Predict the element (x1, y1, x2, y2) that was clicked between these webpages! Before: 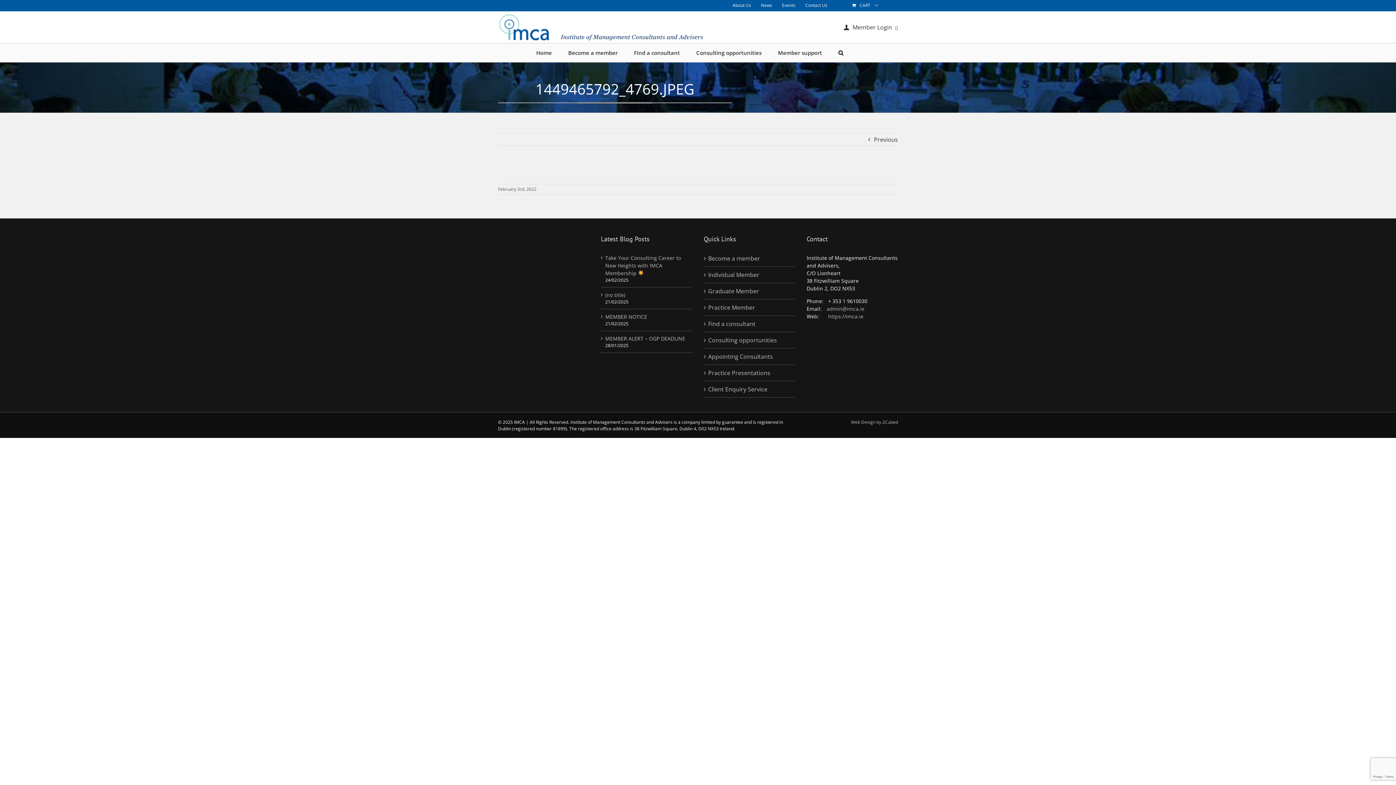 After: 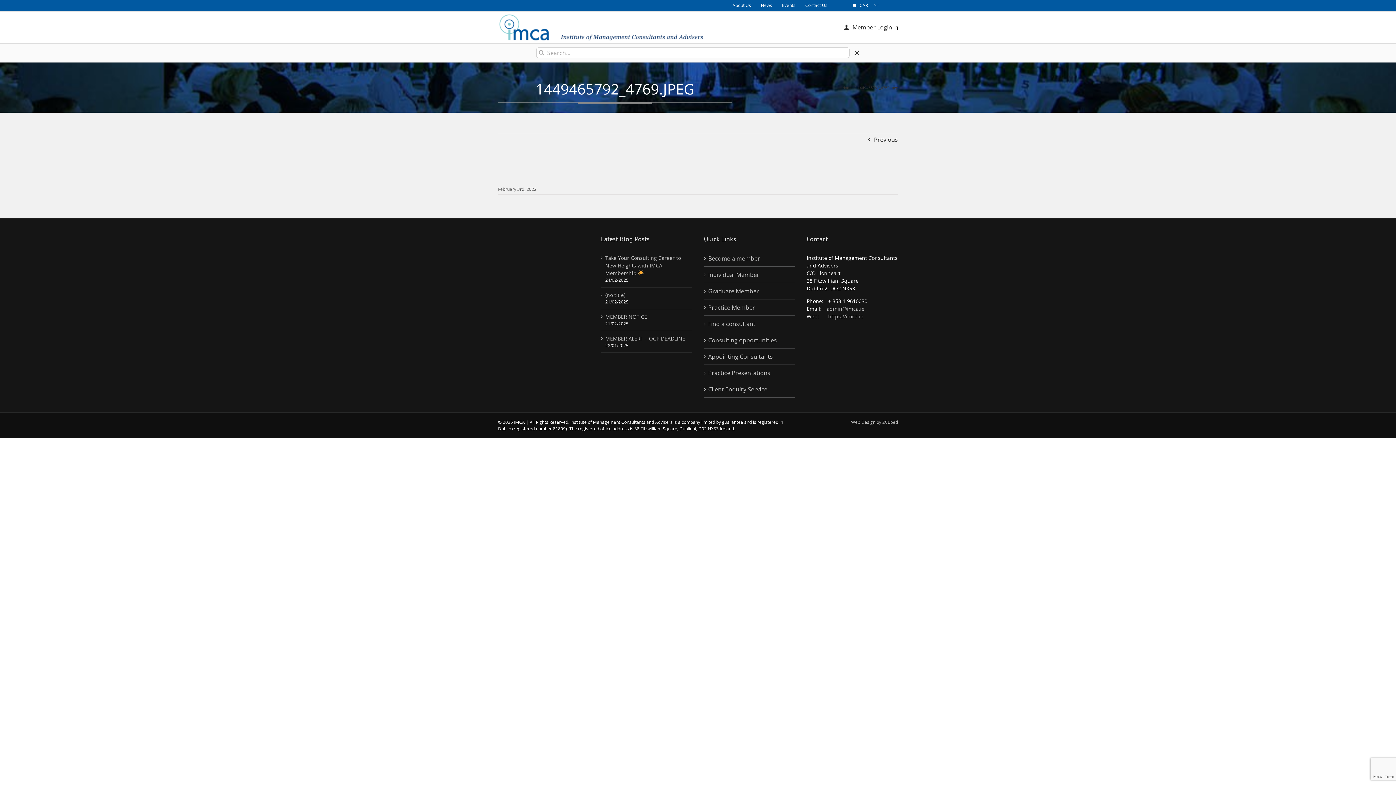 Action: bbox: (838, 43, 843, 61) label: Search